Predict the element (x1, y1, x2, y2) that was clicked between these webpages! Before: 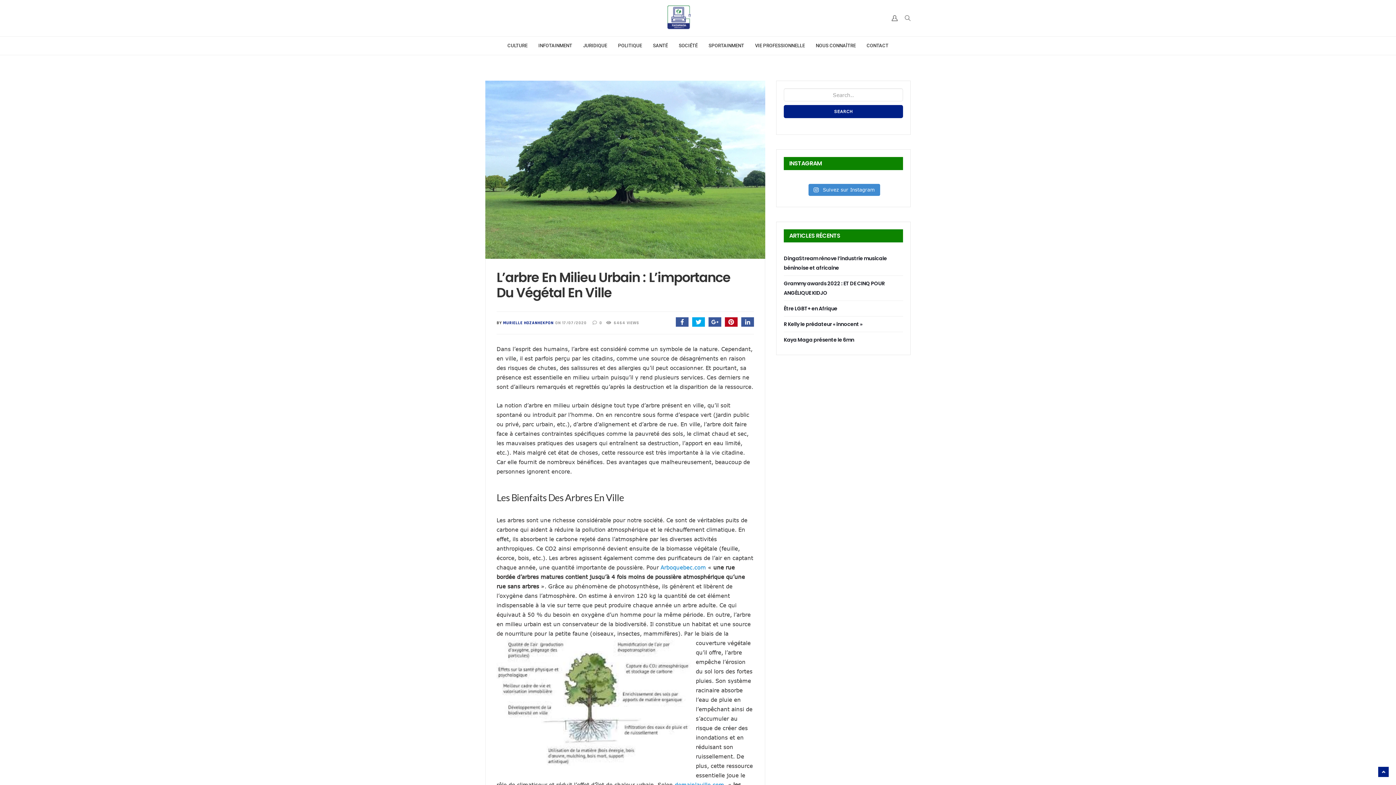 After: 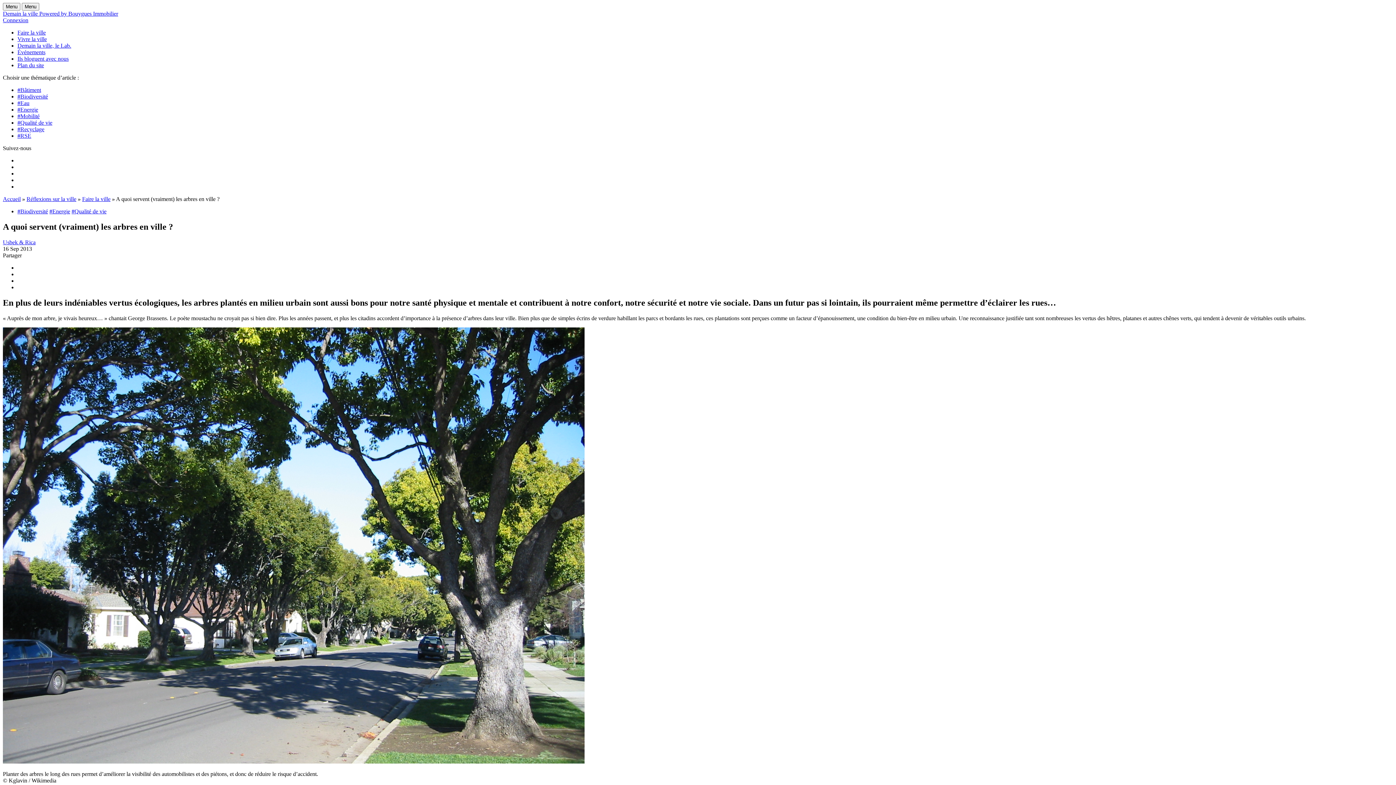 Action: label: demainlaville.com bbox: (674, 781, 724, 788)